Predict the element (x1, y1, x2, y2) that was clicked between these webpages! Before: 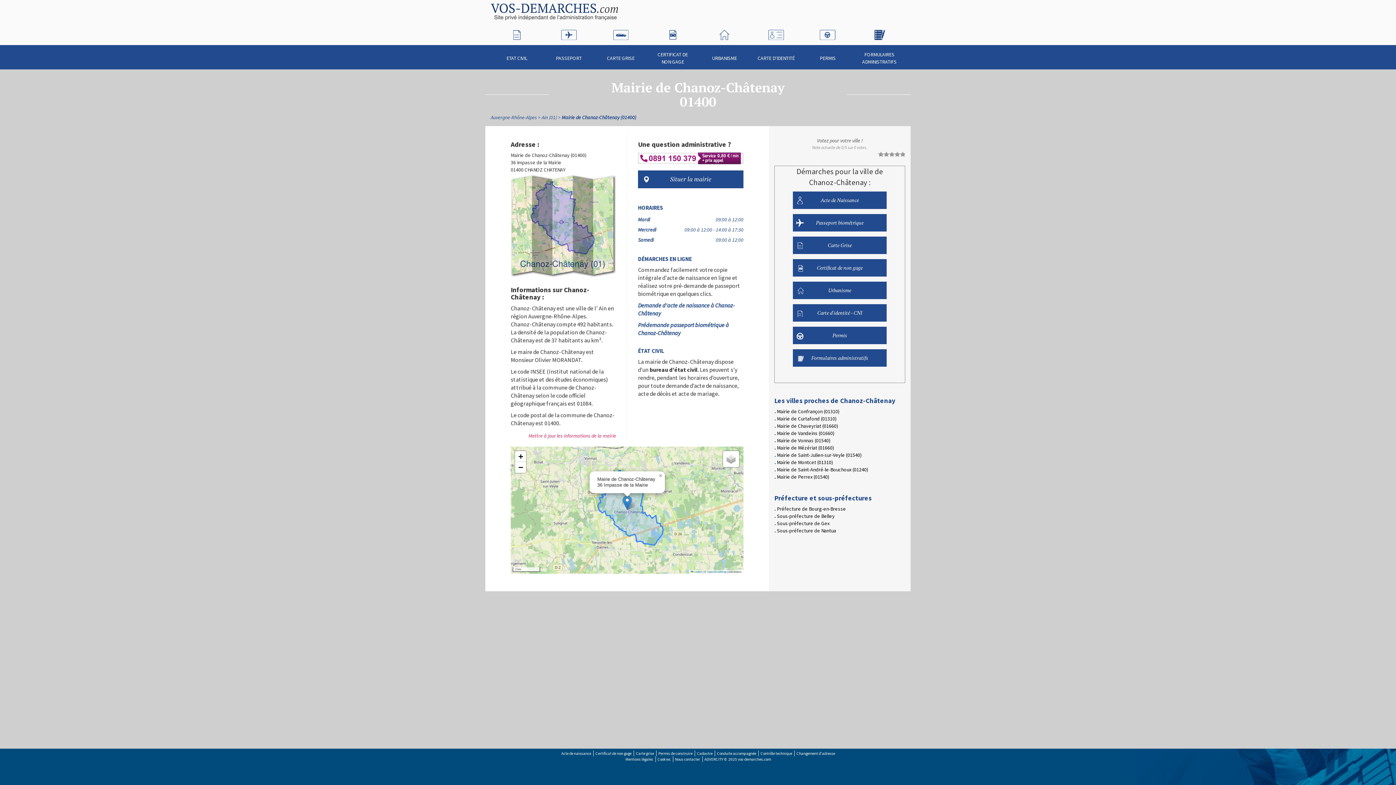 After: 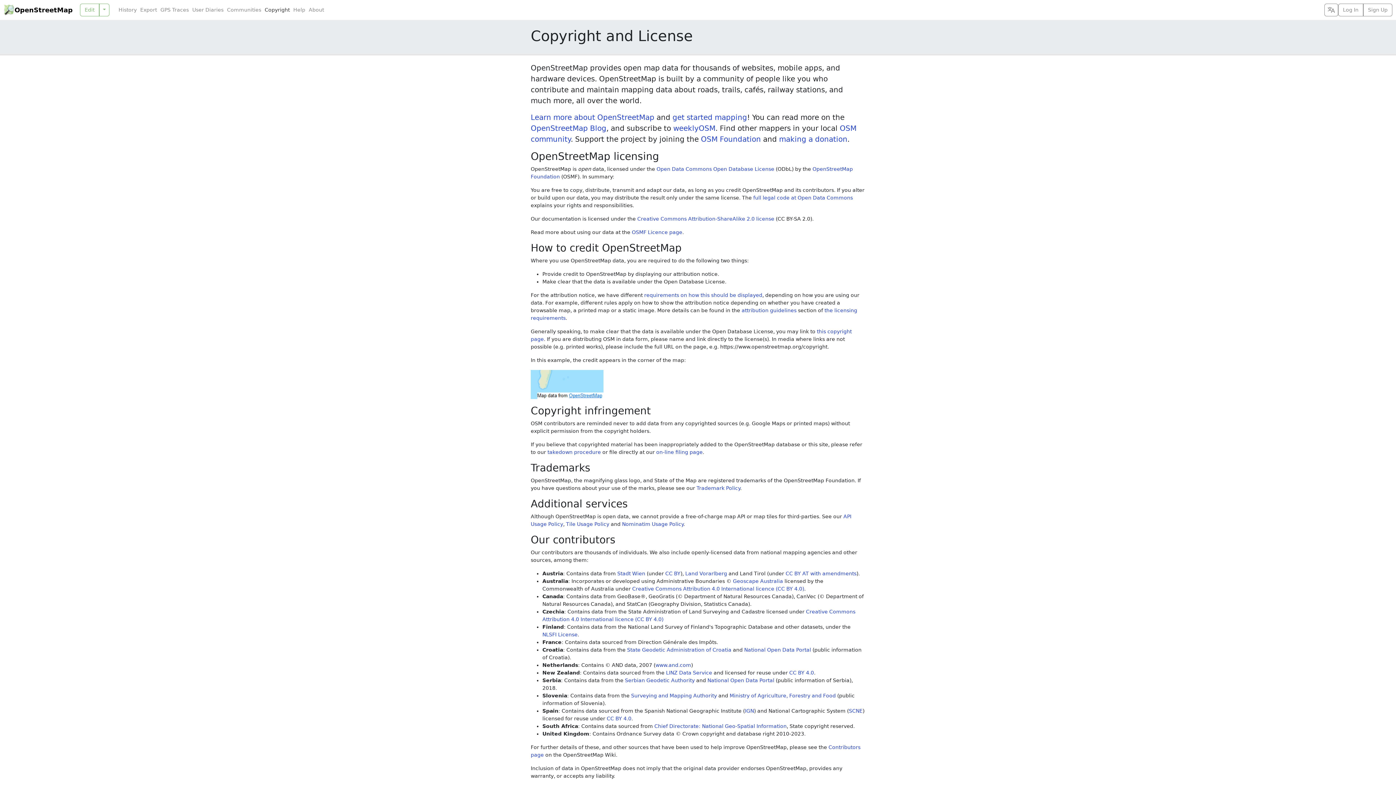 Action: bbox: (707, 570, 726, 573) label: OpenStreetMap